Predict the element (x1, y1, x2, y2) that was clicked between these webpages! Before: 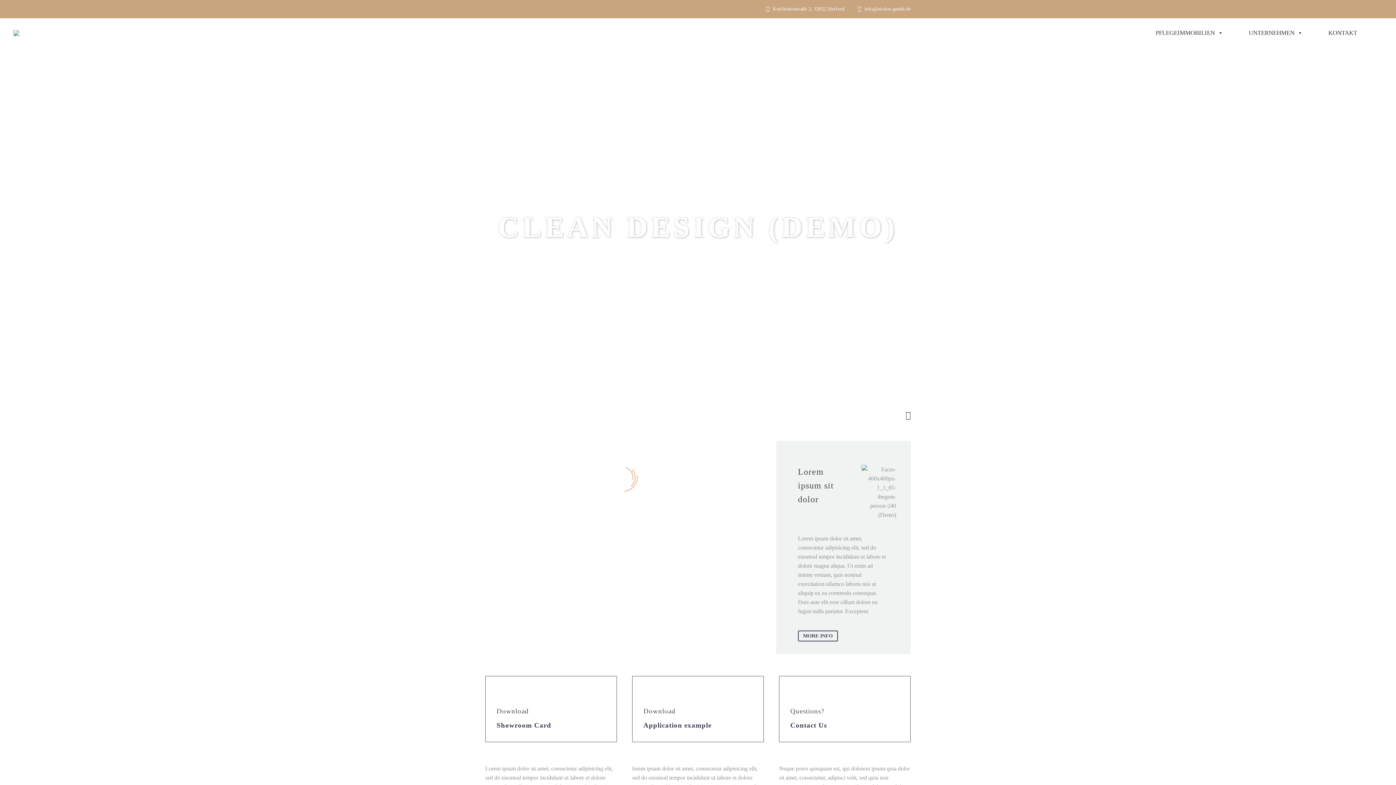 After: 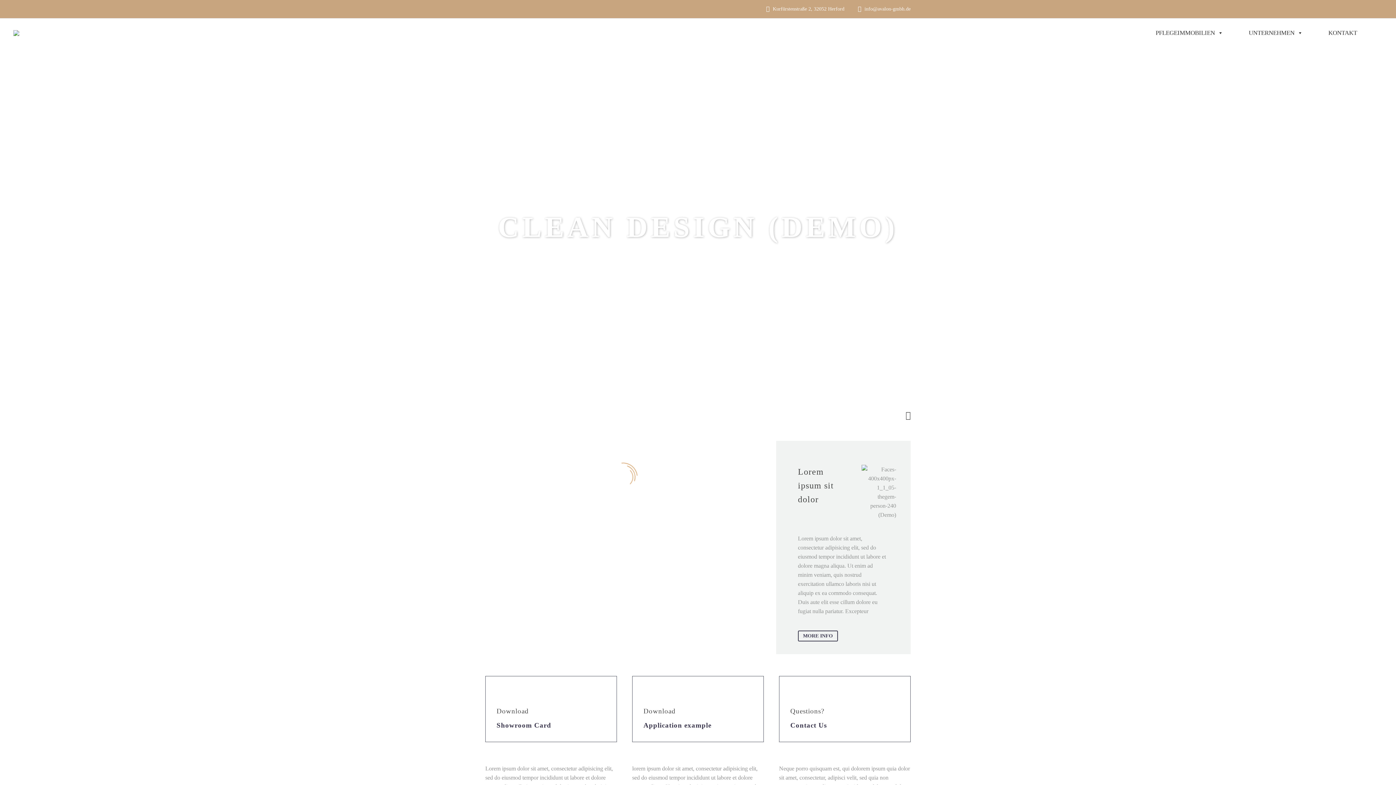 Action: bbox: (779, 676, 910, 742)